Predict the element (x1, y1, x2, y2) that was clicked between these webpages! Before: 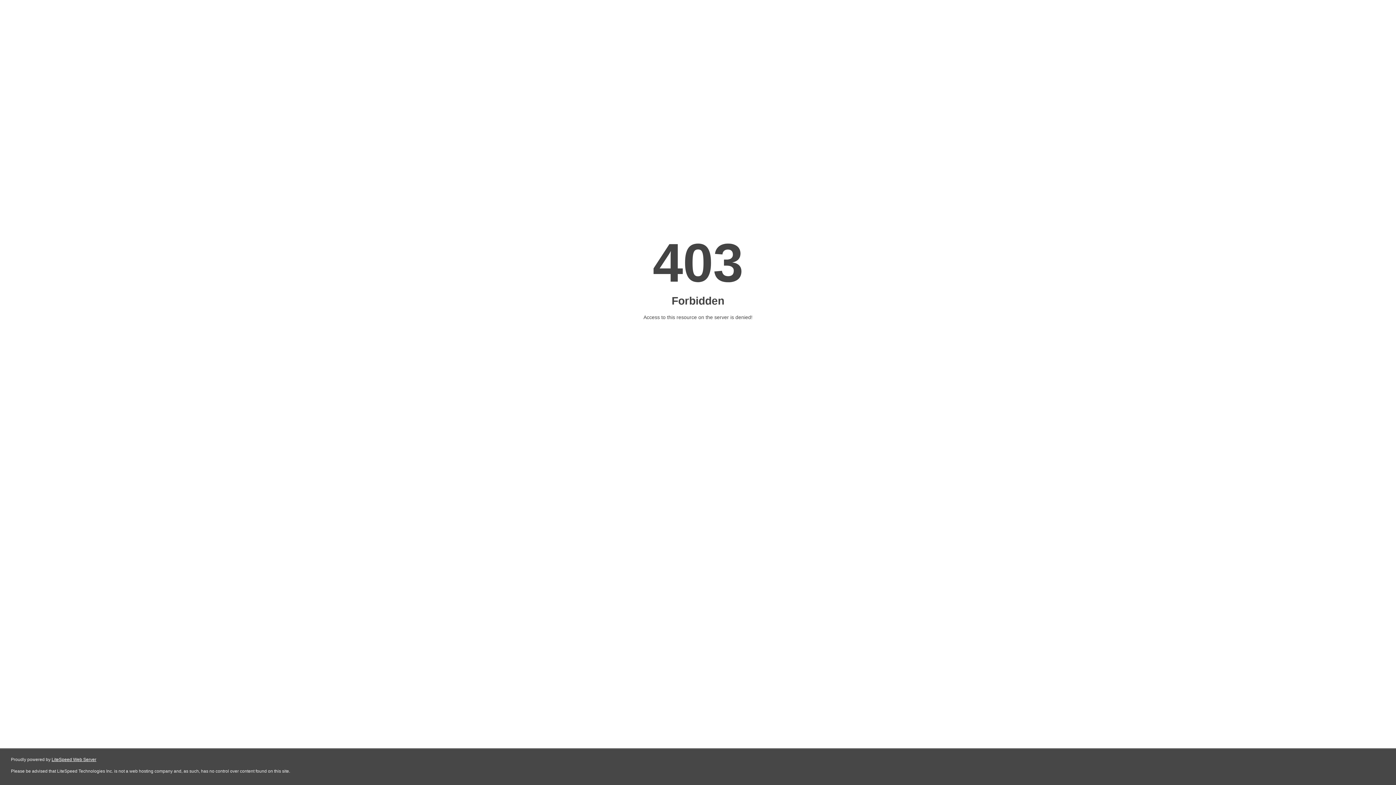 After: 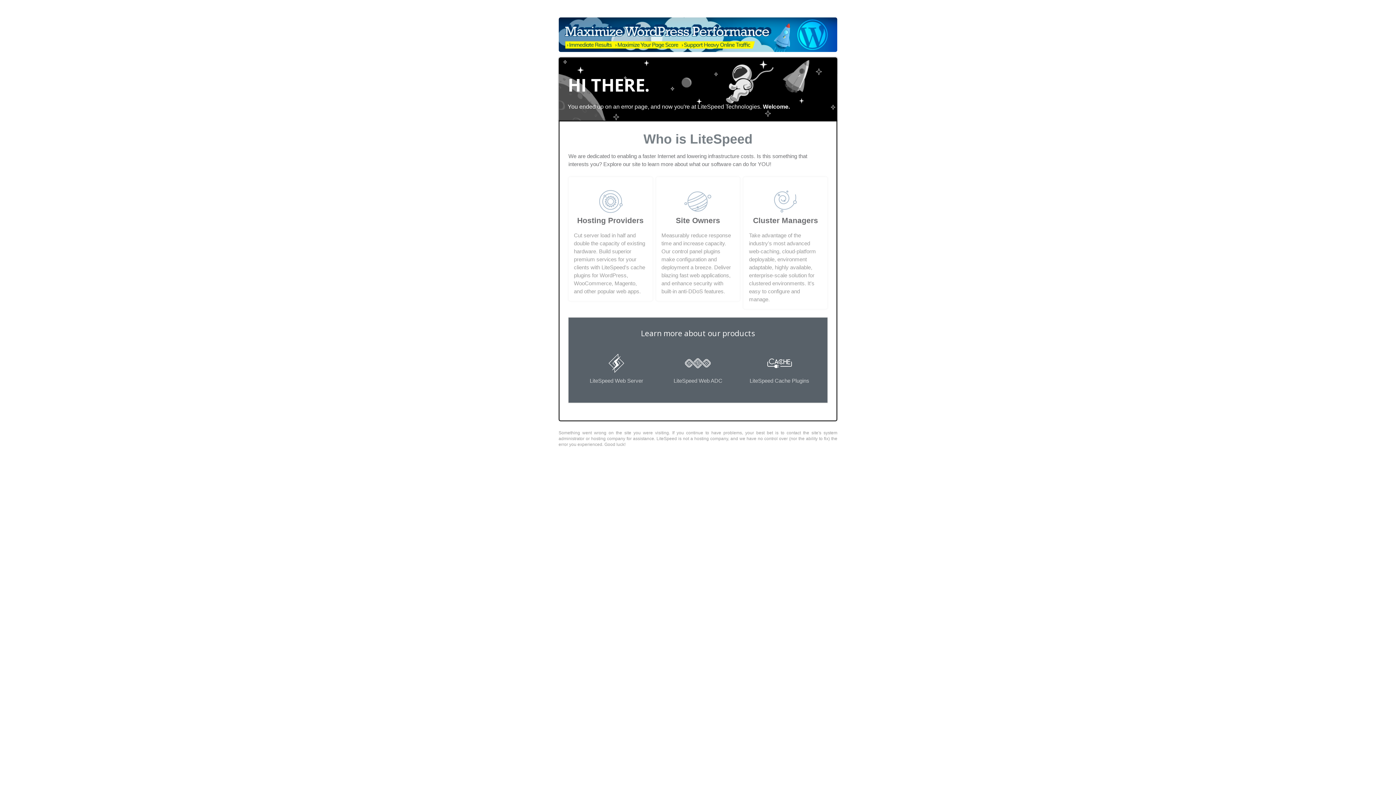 Action: label: LiteSpeed Web Server bbox: (51, 757, 96, 762)